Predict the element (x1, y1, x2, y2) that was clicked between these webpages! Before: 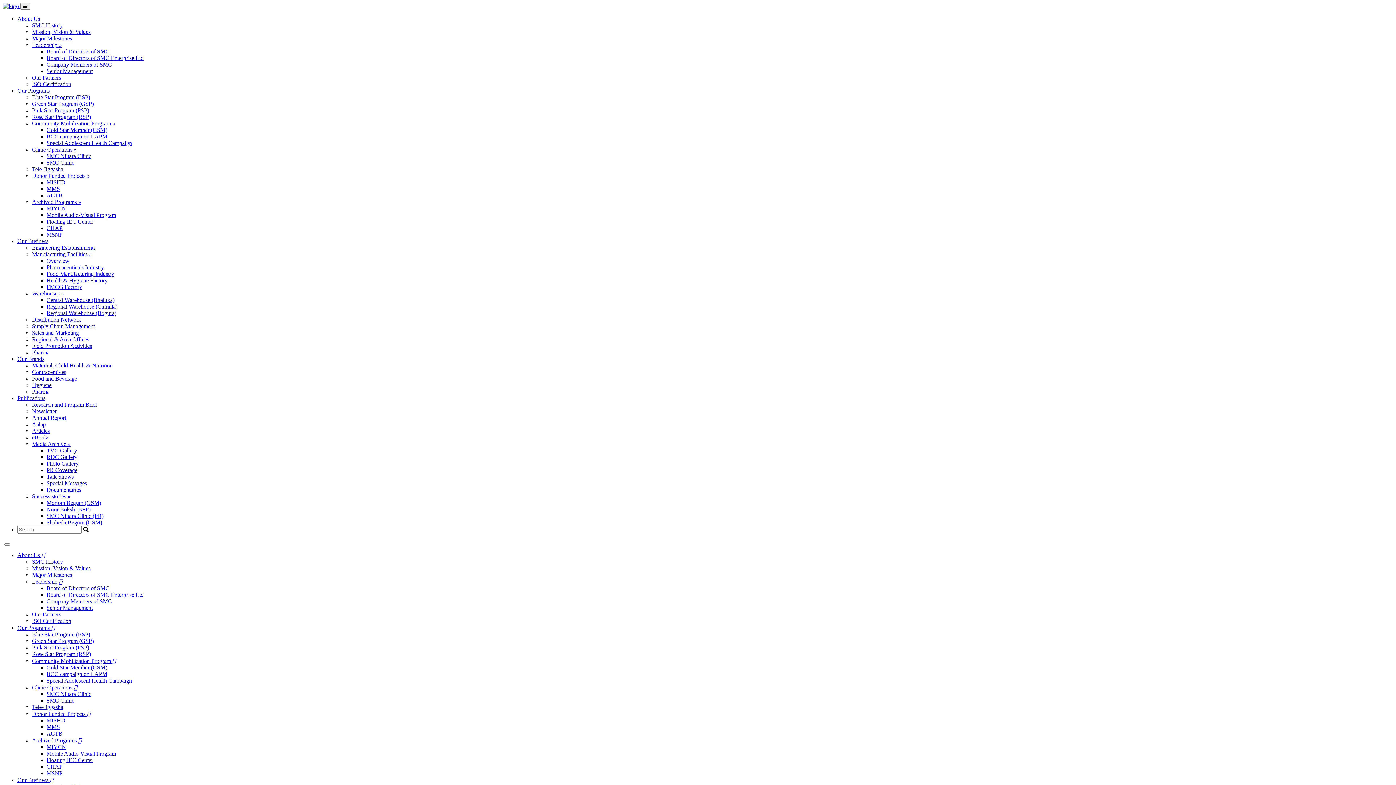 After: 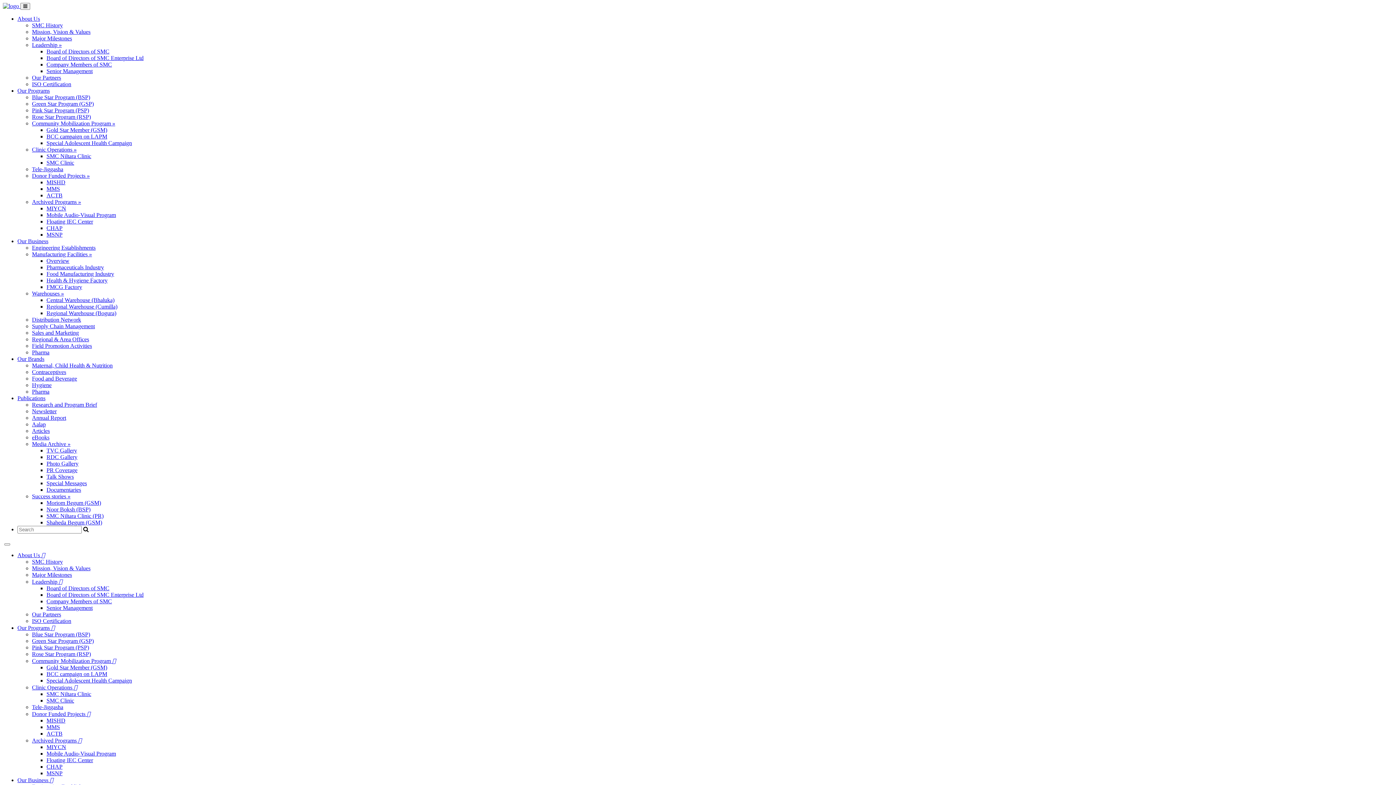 Action: label: Publications bbox: (17, 395, 45, 401)